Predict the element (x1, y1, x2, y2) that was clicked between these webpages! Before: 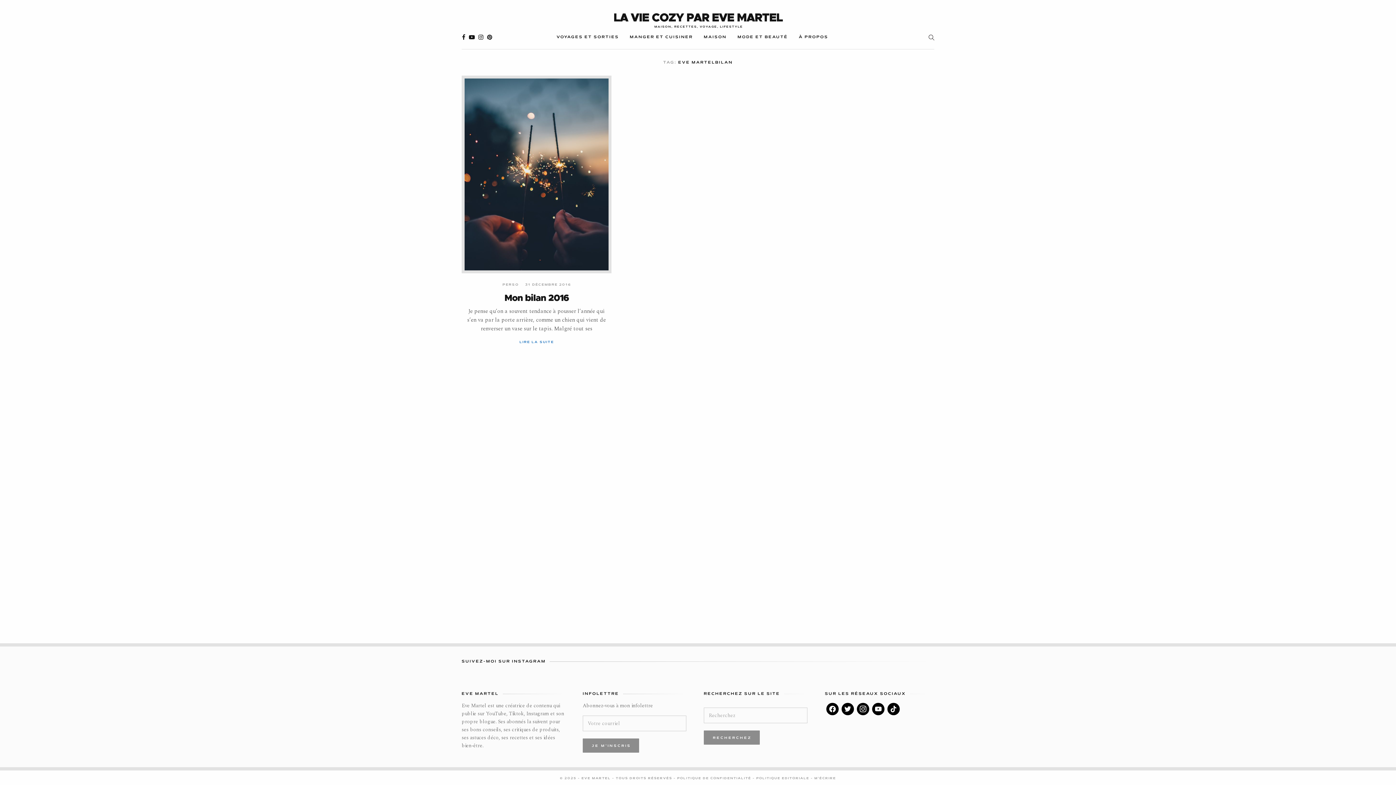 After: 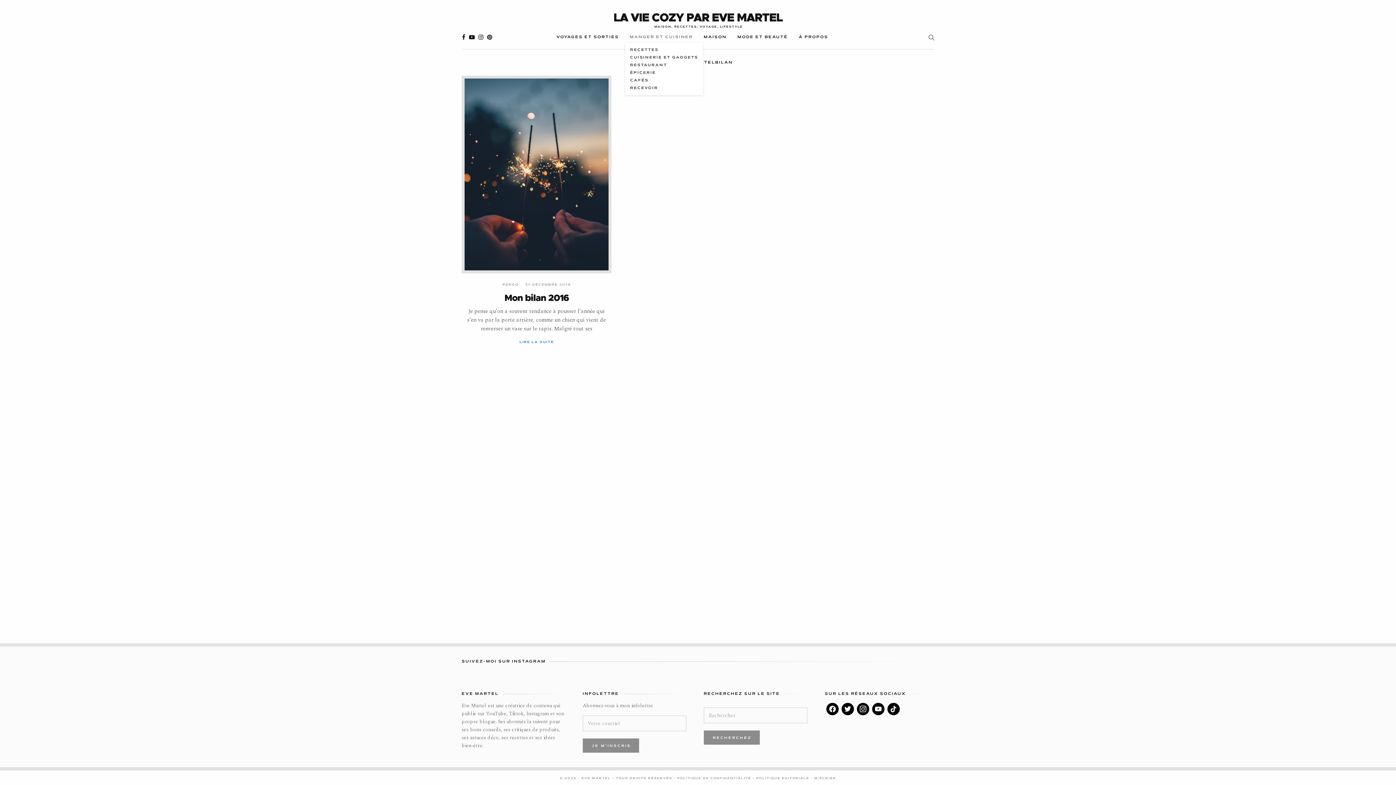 Action: bbox: (624, 32, 698, 42) label: MANGER ET CUISINER